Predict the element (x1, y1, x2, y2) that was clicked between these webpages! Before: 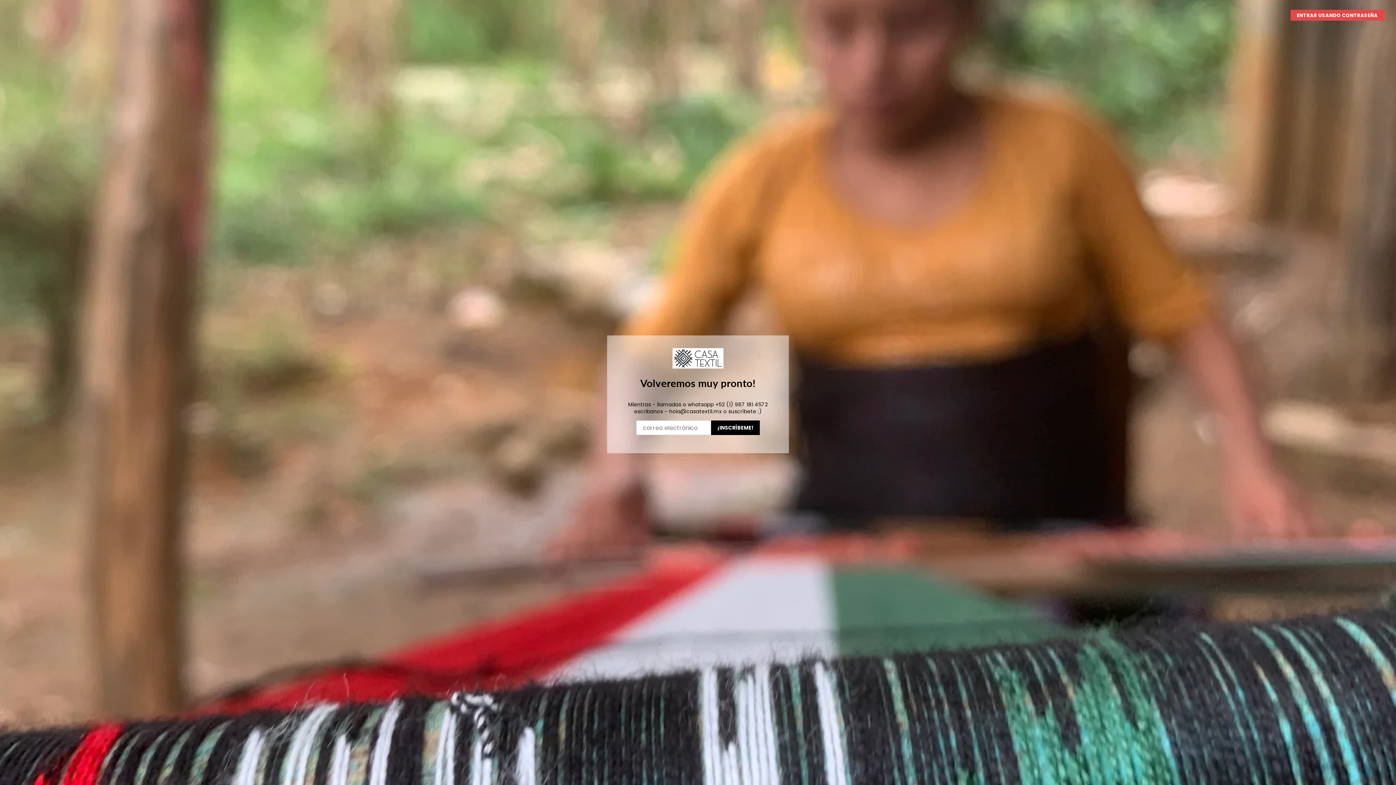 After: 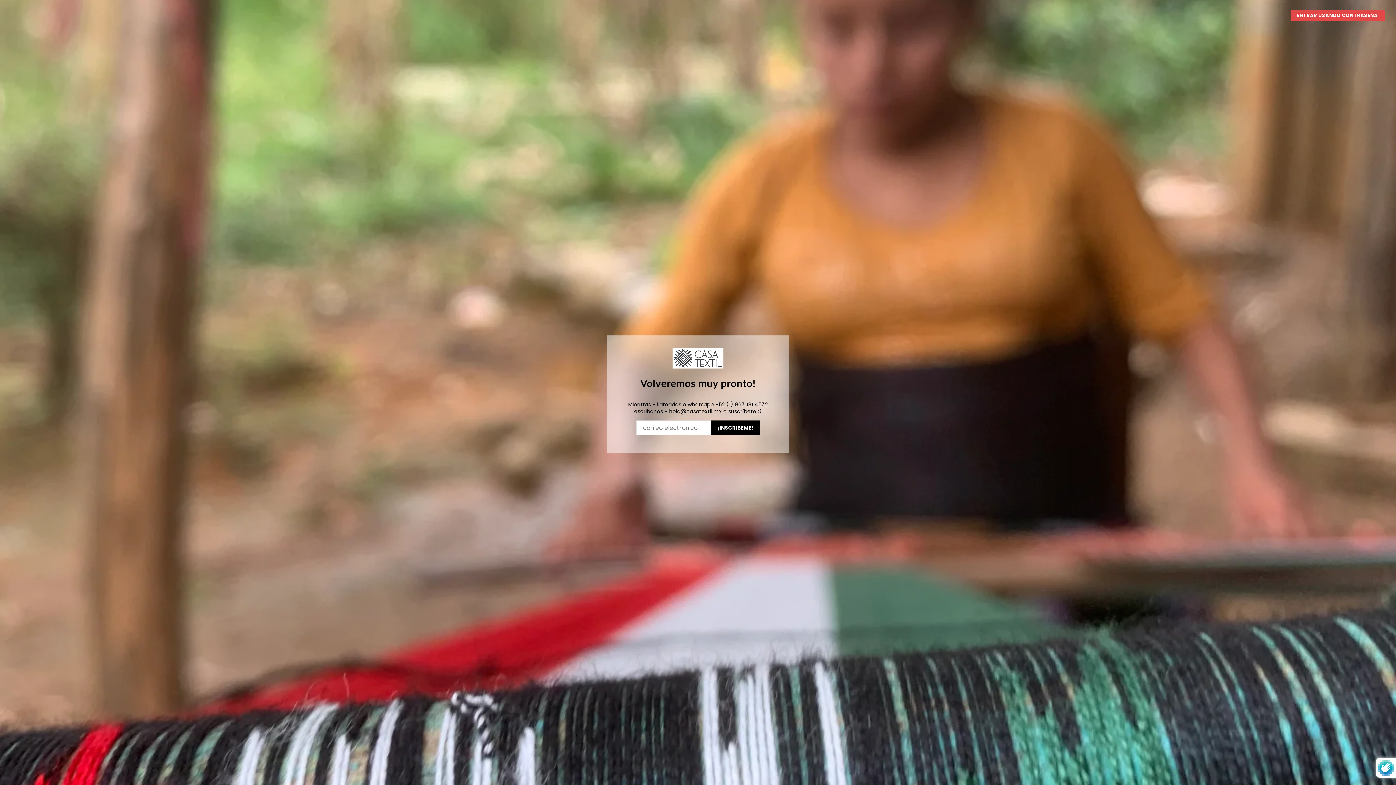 Action: bbox: (711, 420, 760, 435) label: ¡INSCRÍBEME!